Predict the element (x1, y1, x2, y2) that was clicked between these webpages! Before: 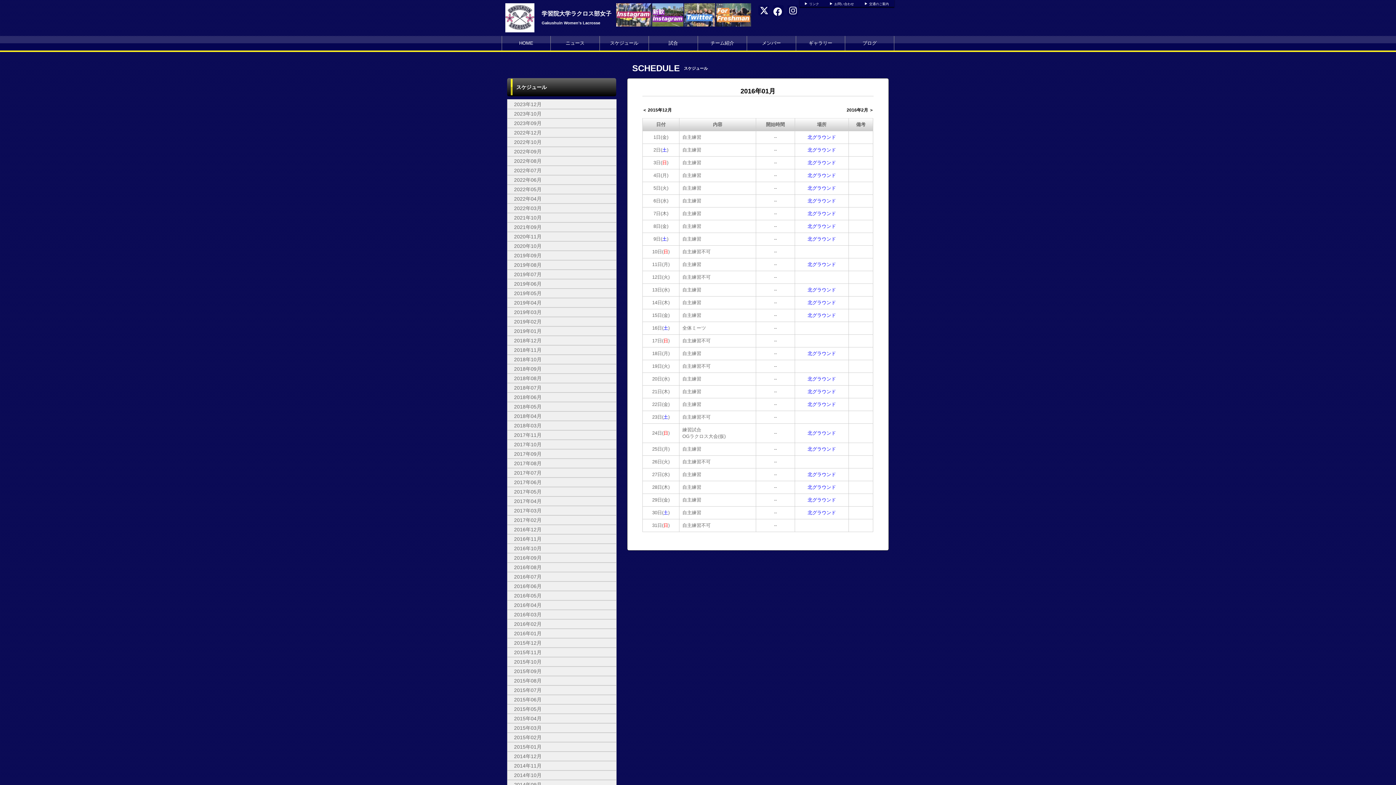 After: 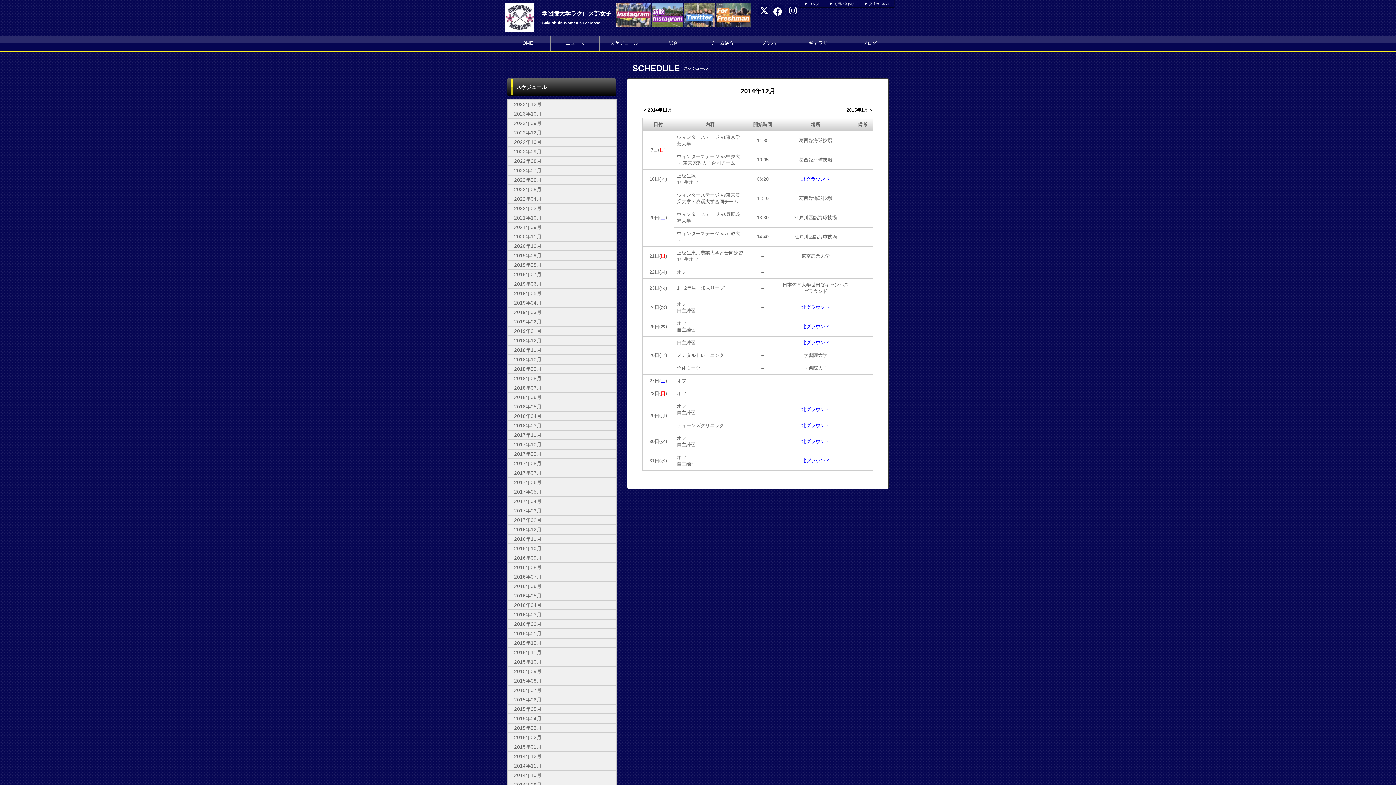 Action: label: 2014年12月 bbox: (514, 753, 541, 759)